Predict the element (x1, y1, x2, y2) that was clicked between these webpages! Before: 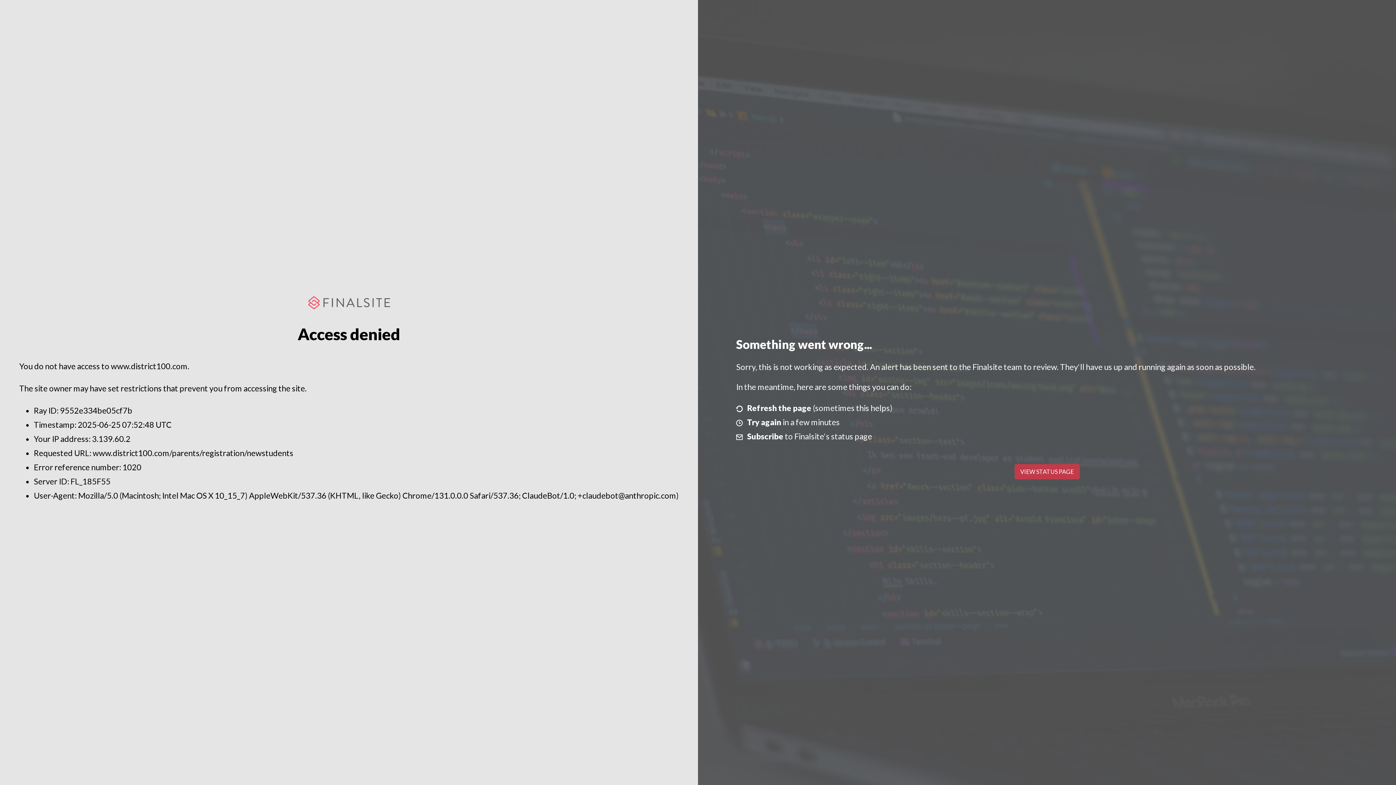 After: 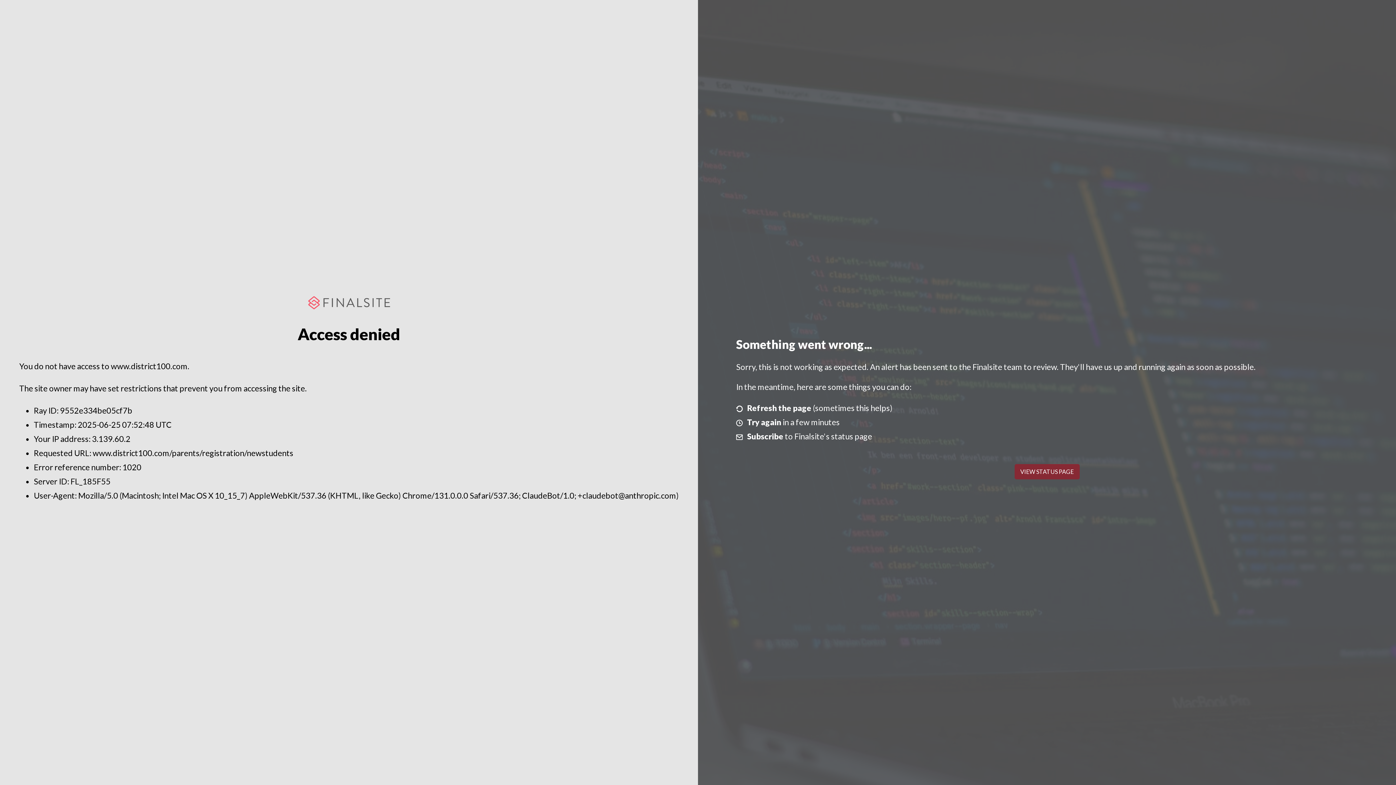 Action: bbox: (1014, 464, 1079, 479) label: VIEW STATUS PAGE